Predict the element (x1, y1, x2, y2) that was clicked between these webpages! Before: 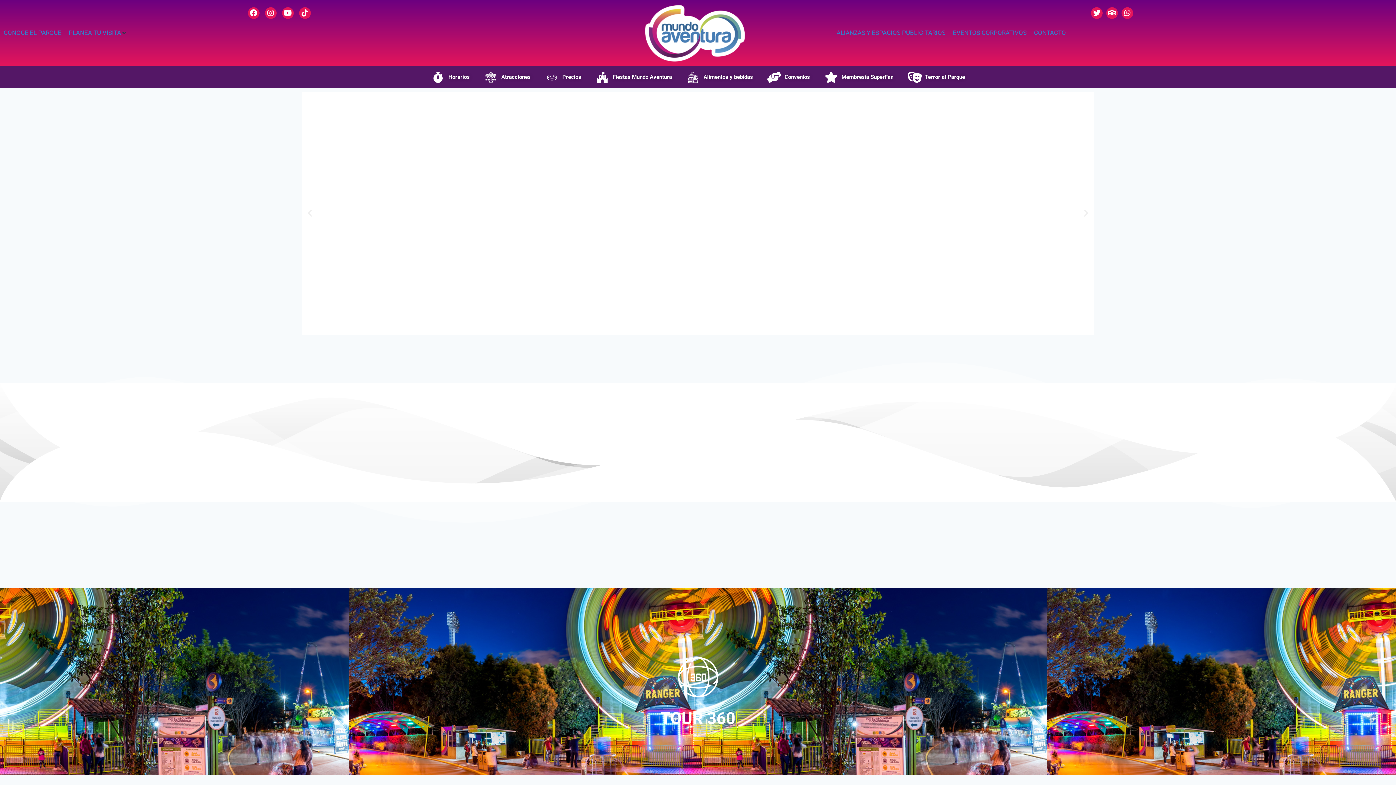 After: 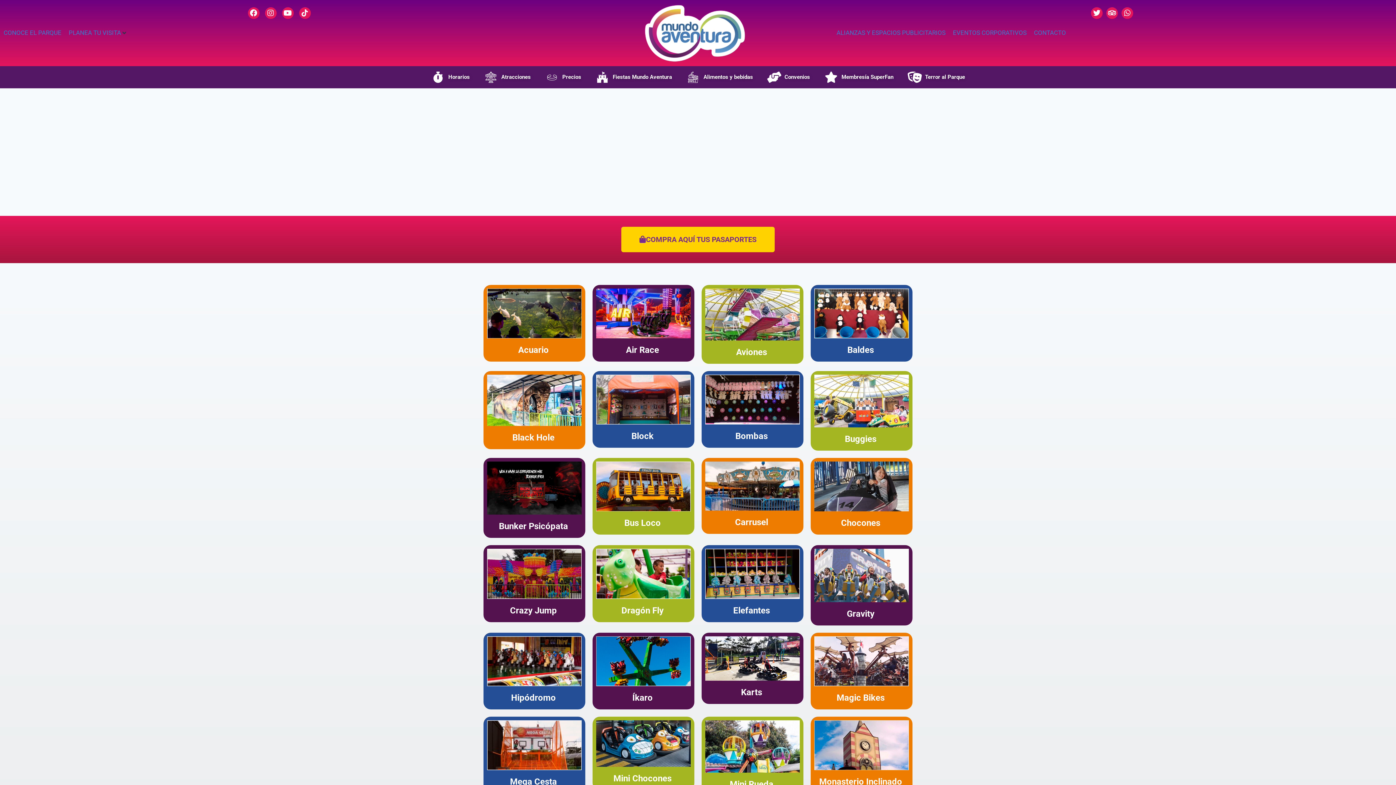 Action: label: Atracciones bbox: (484, 71, 530, 82)